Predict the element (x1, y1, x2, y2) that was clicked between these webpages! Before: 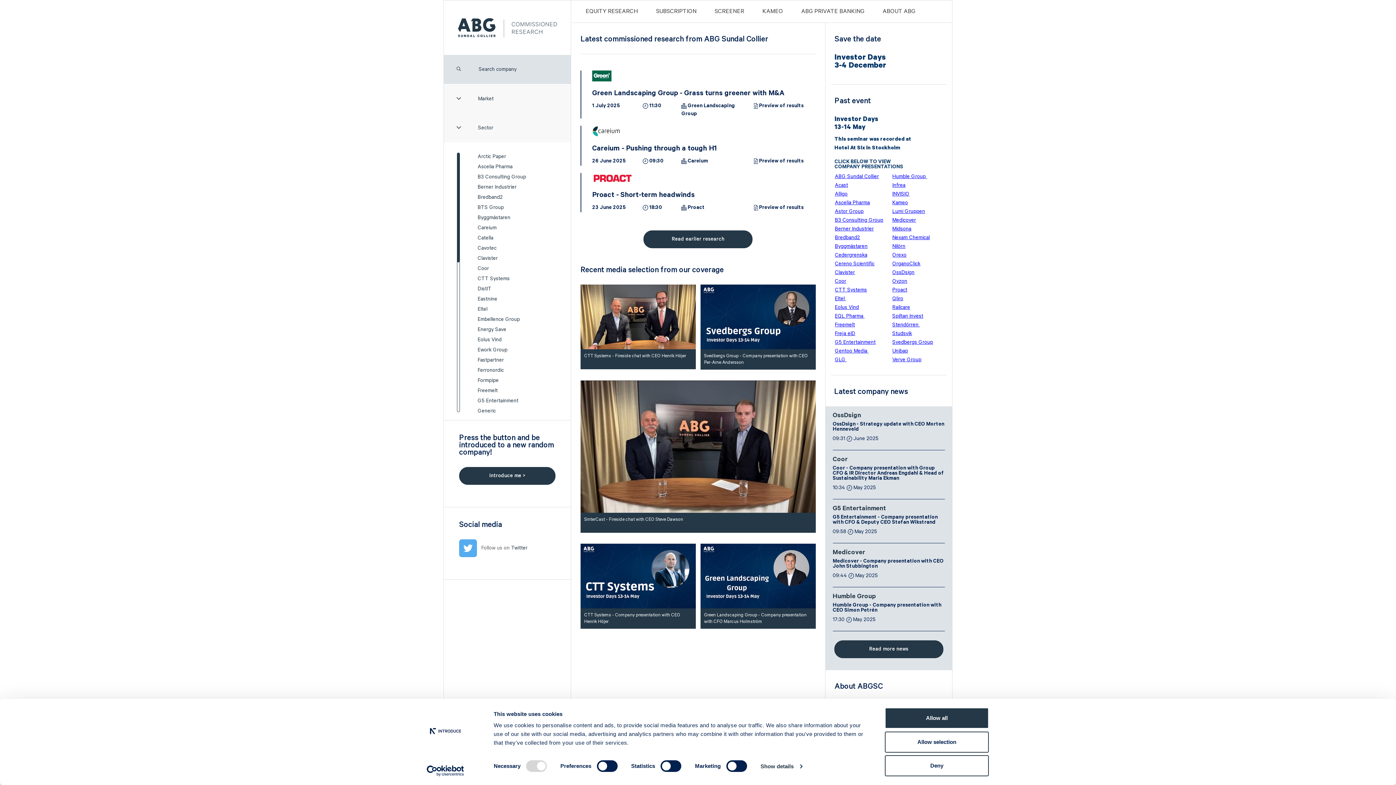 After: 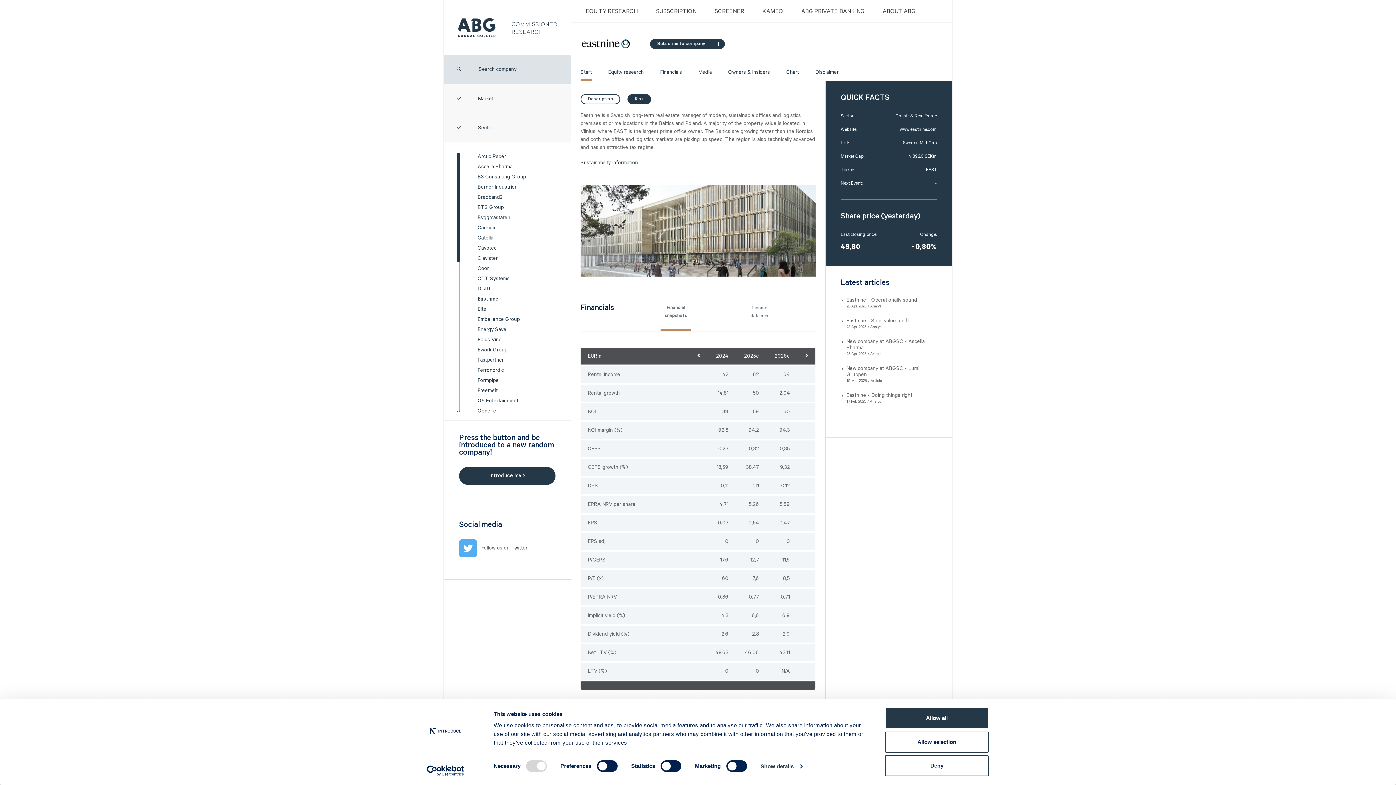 Action: label: Eastnine bbox: (477, 296, 497, 302)